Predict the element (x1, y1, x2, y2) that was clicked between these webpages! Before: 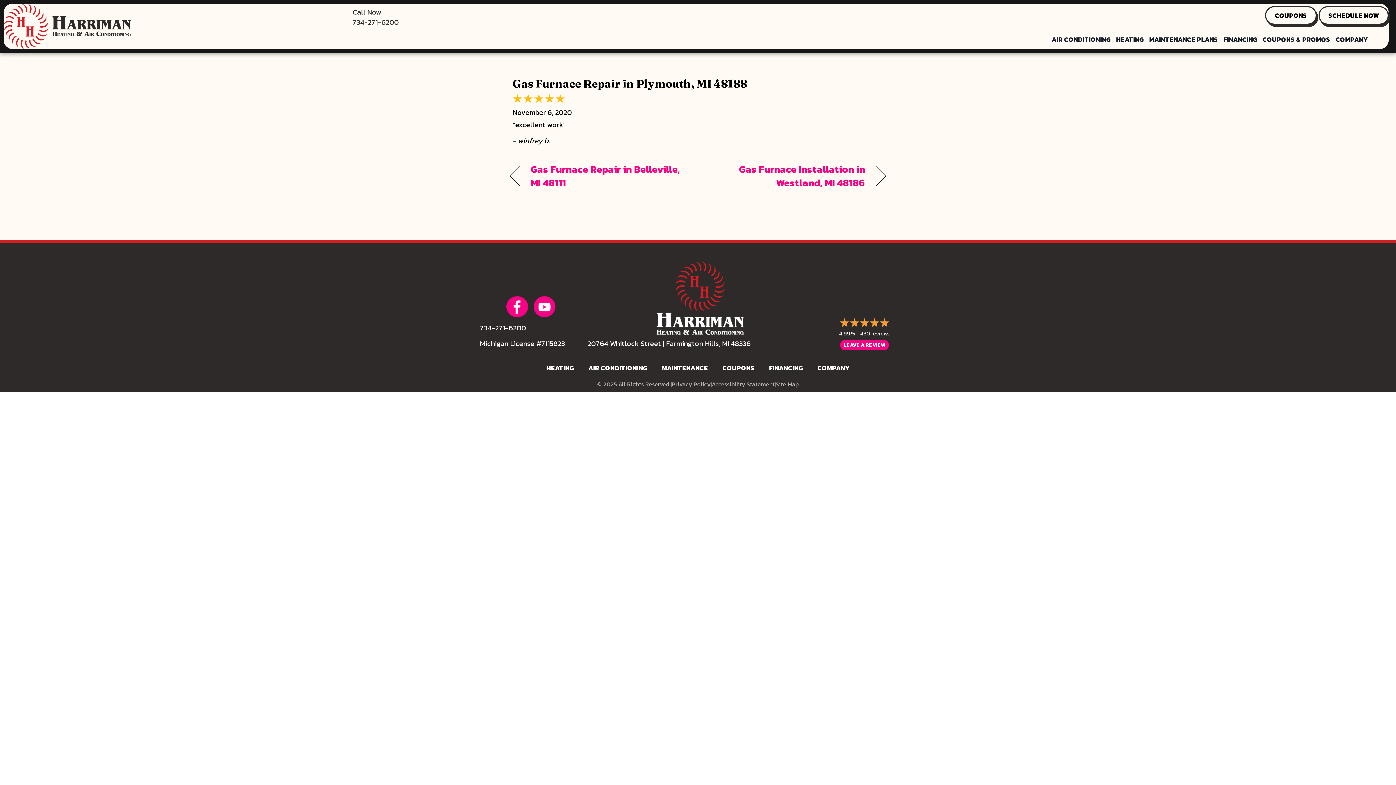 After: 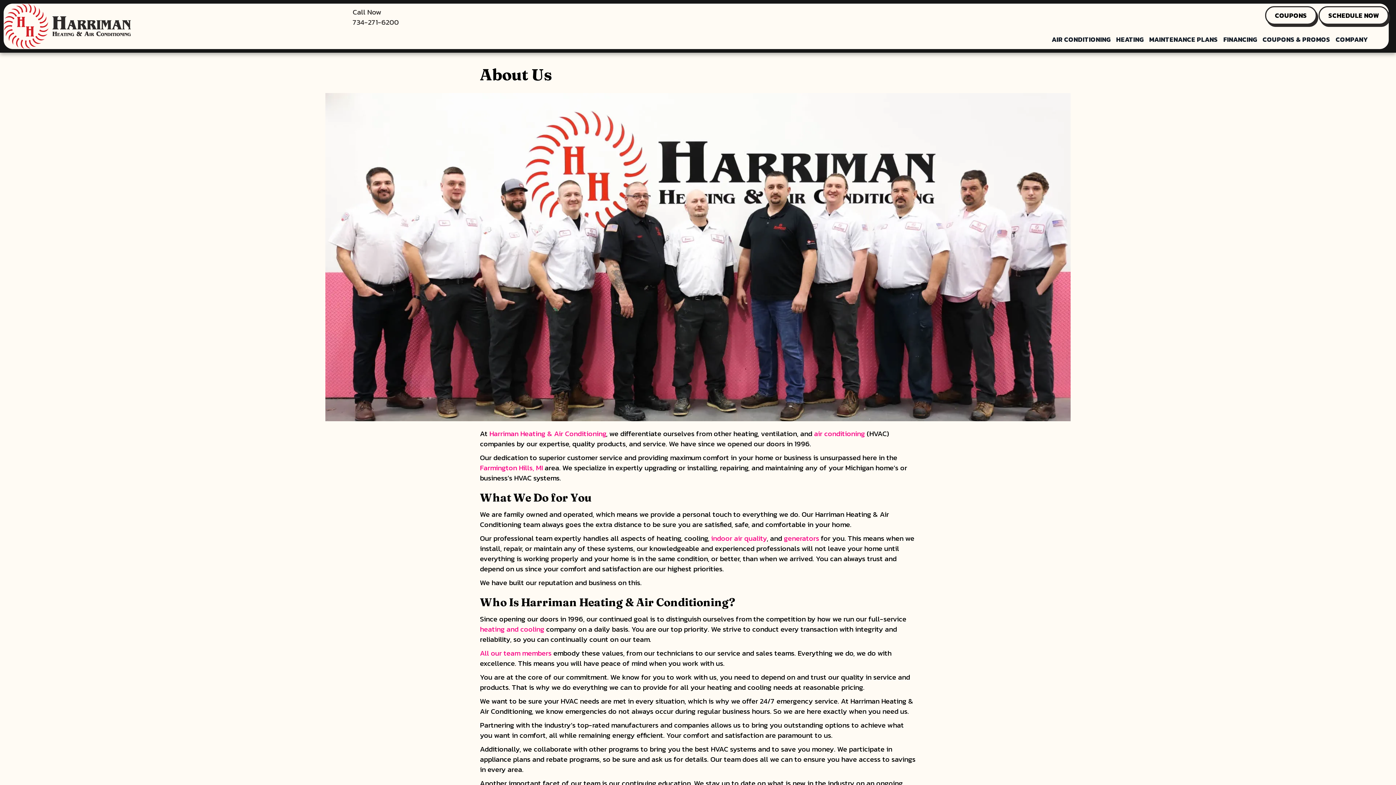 Action: label: COMPANY bbox: (817, 363, 850, 373)